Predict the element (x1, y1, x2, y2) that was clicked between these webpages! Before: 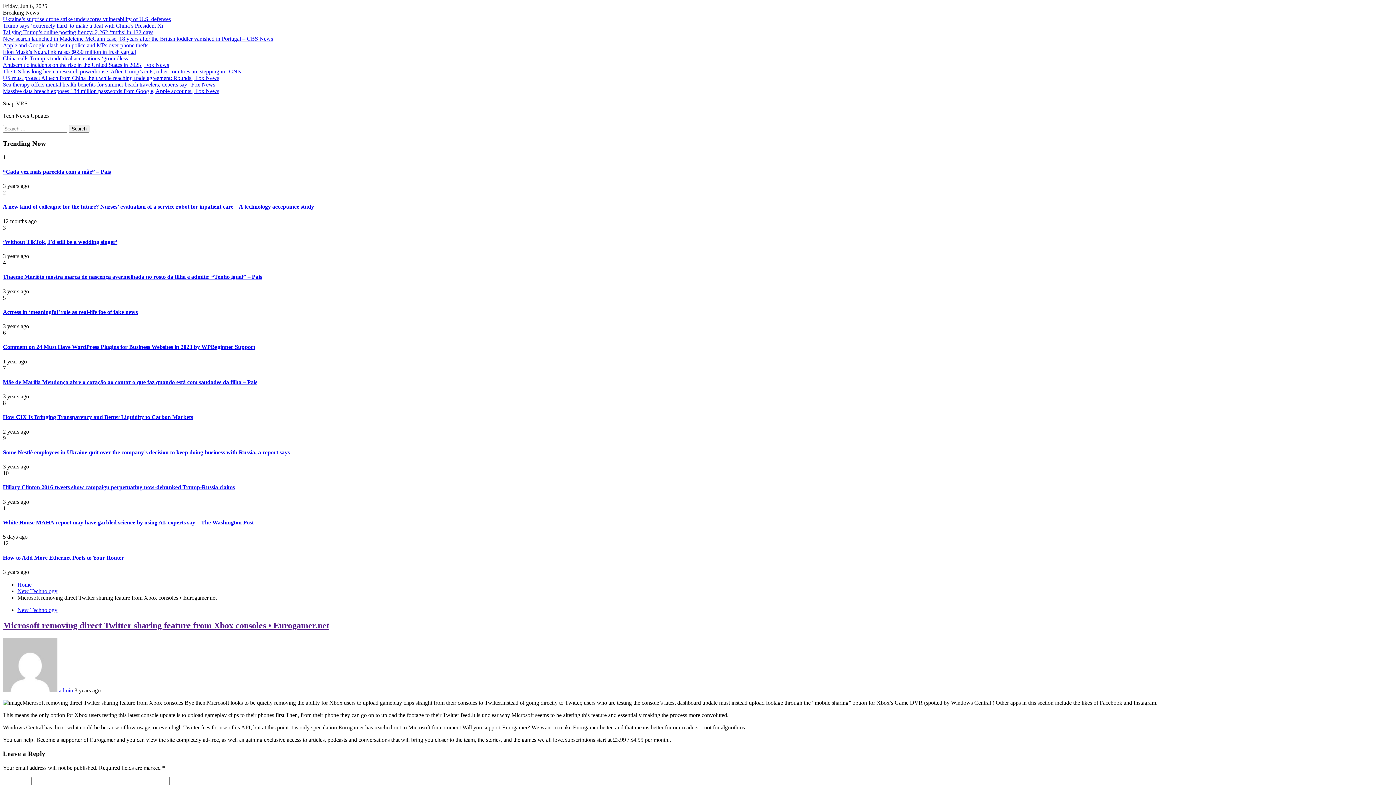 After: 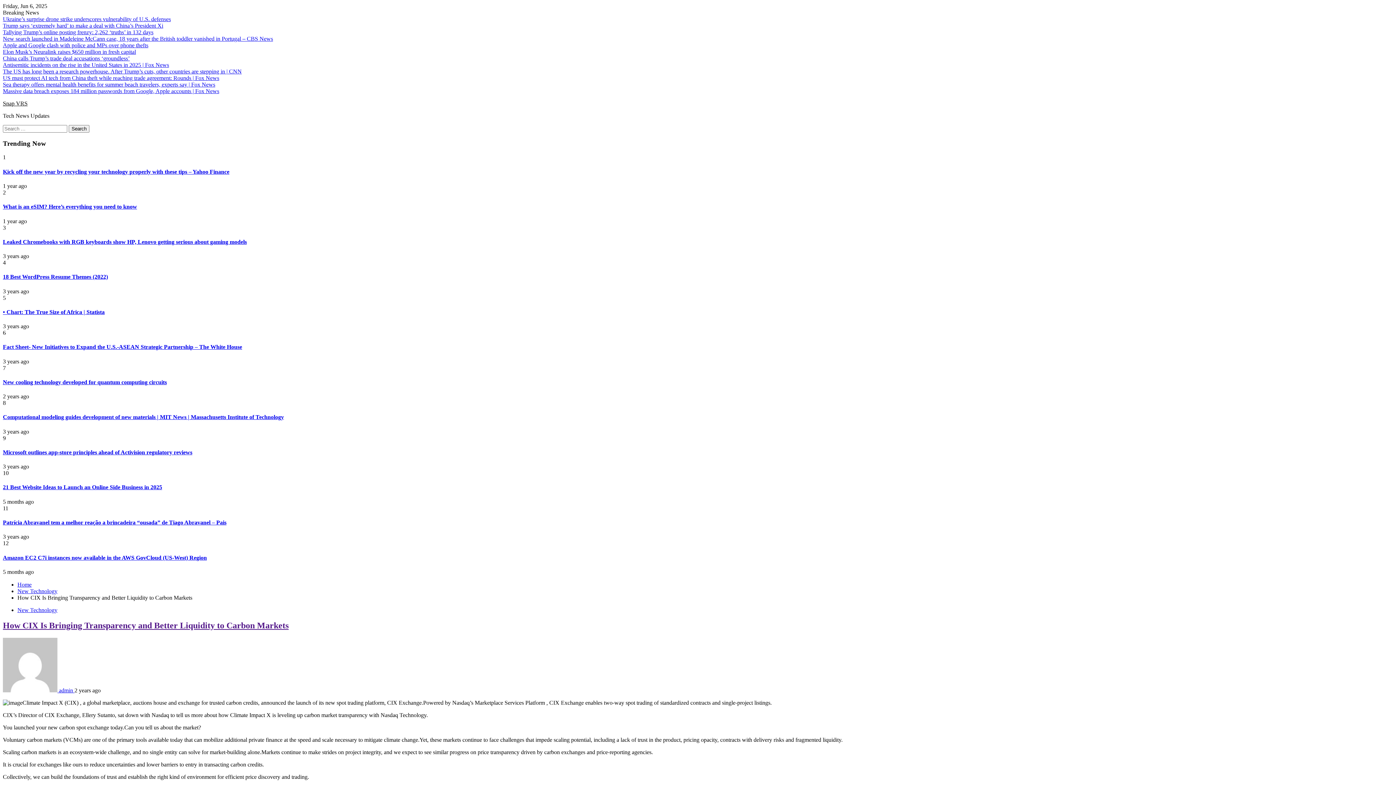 Action: bbox: (2, 414, 193, 420) label: How CIX Is Bringing Transparency and Better Liquidity to Carbon Markets